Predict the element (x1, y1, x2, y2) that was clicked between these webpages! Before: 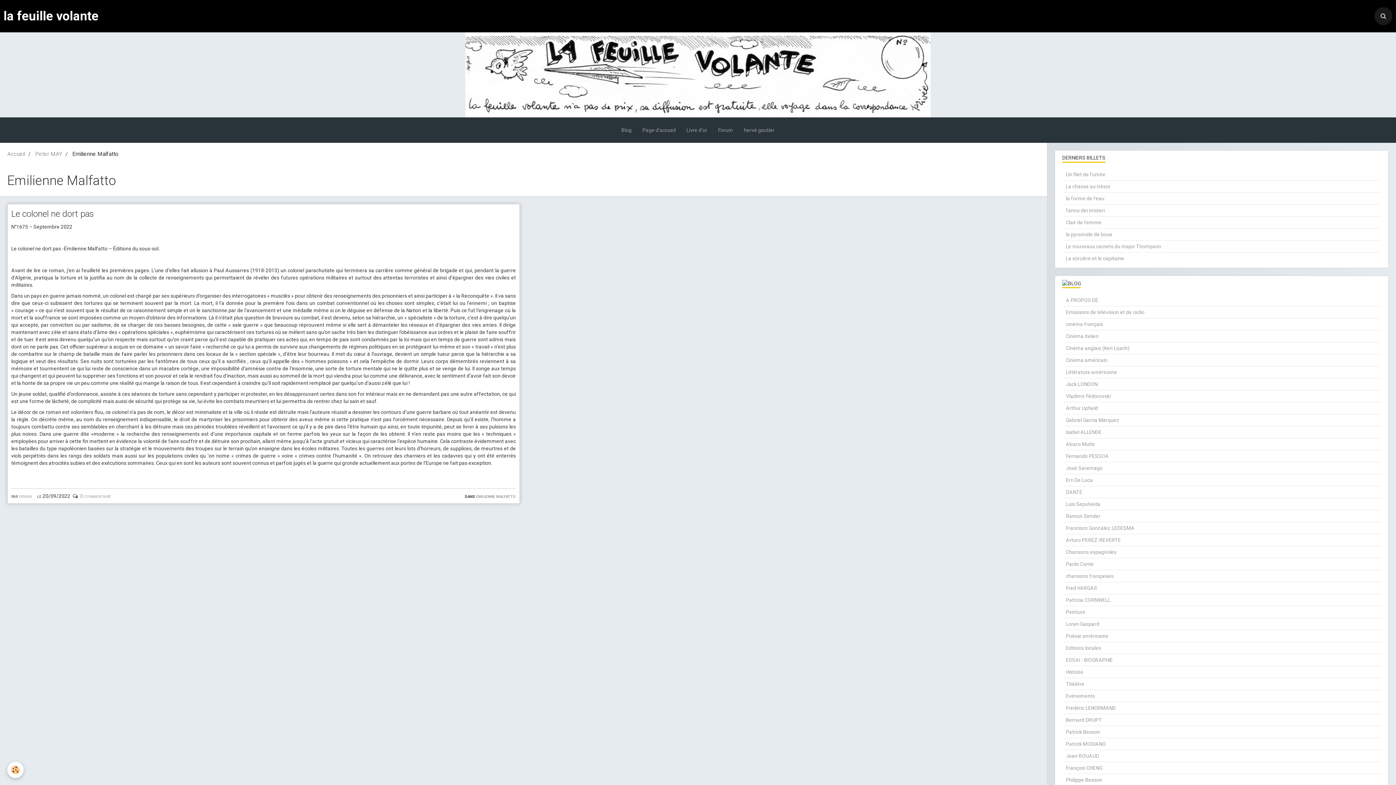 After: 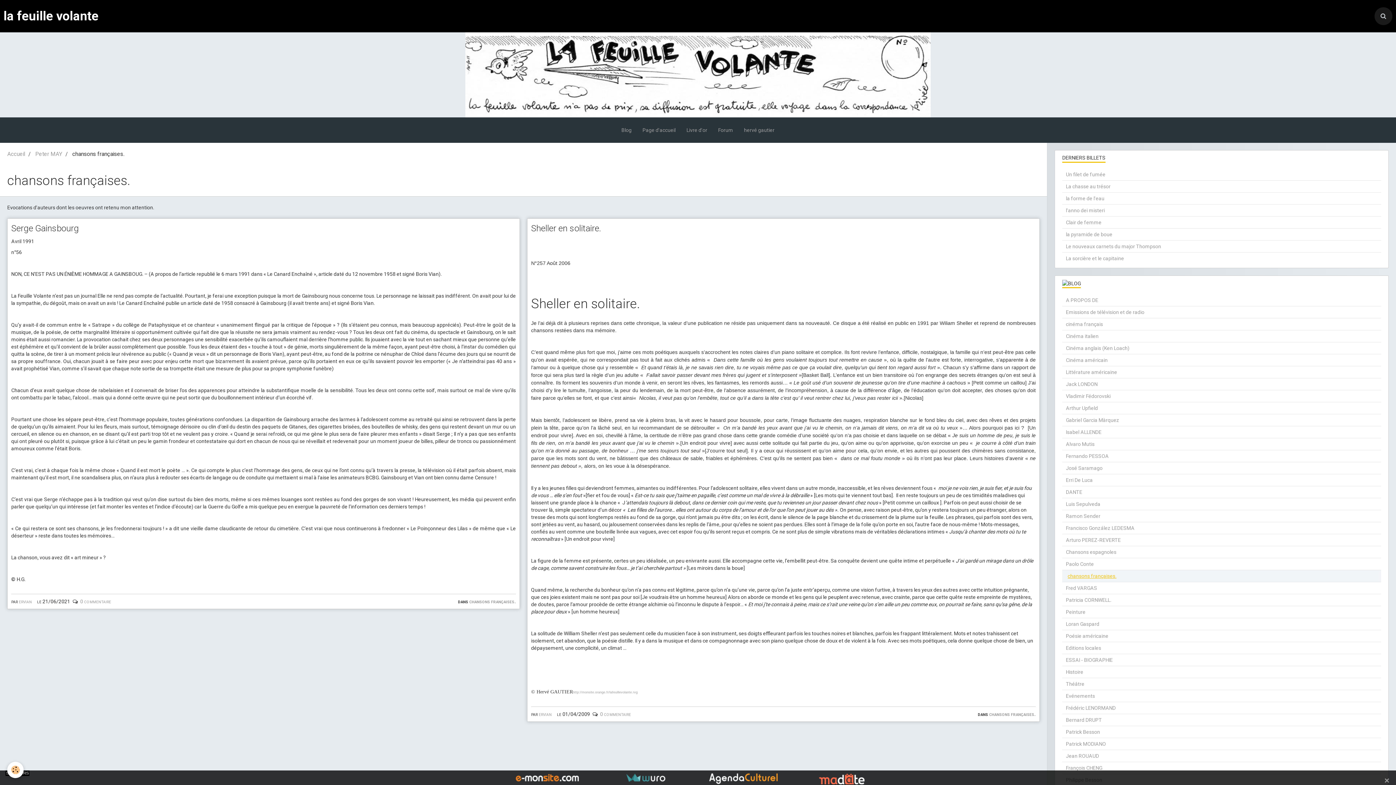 Action: label: chansons françaises. bbox: (1062, 570, 1381, 582)